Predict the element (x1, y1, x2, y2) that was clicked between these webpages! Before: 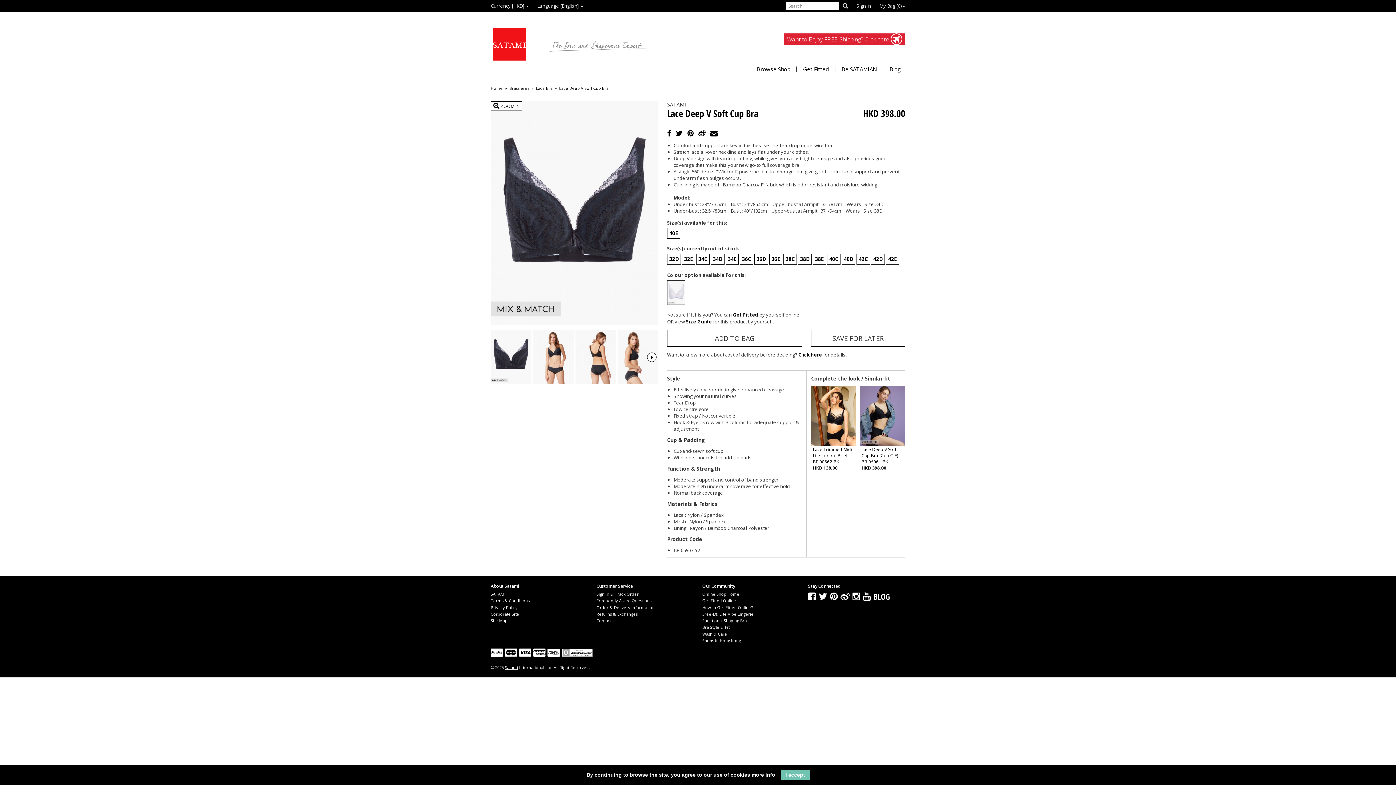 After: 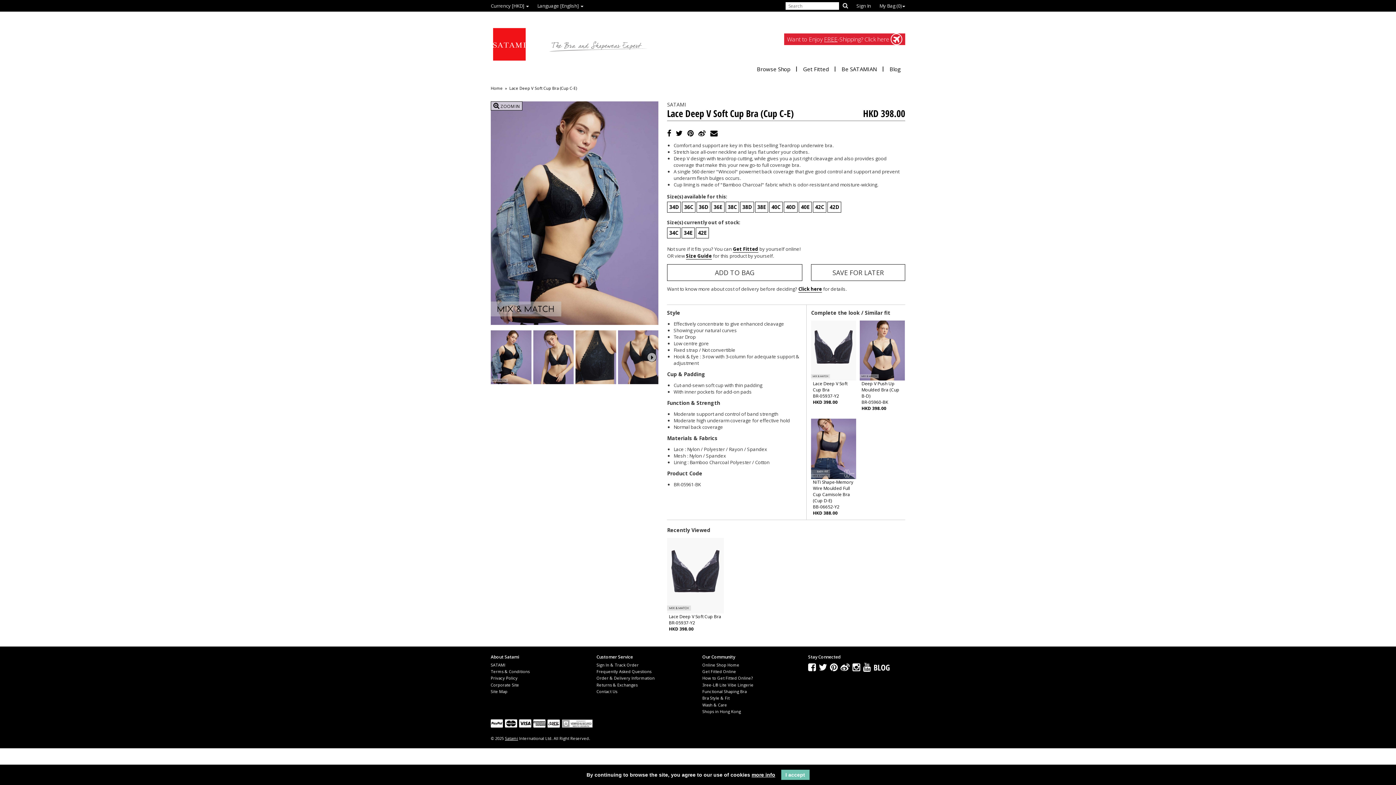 Action: bbox: (860, 386, 905, 471) label: Lace Deep V Soft Cup Bra (Cup C-E)
BR-05961-BK
HKD 398.00